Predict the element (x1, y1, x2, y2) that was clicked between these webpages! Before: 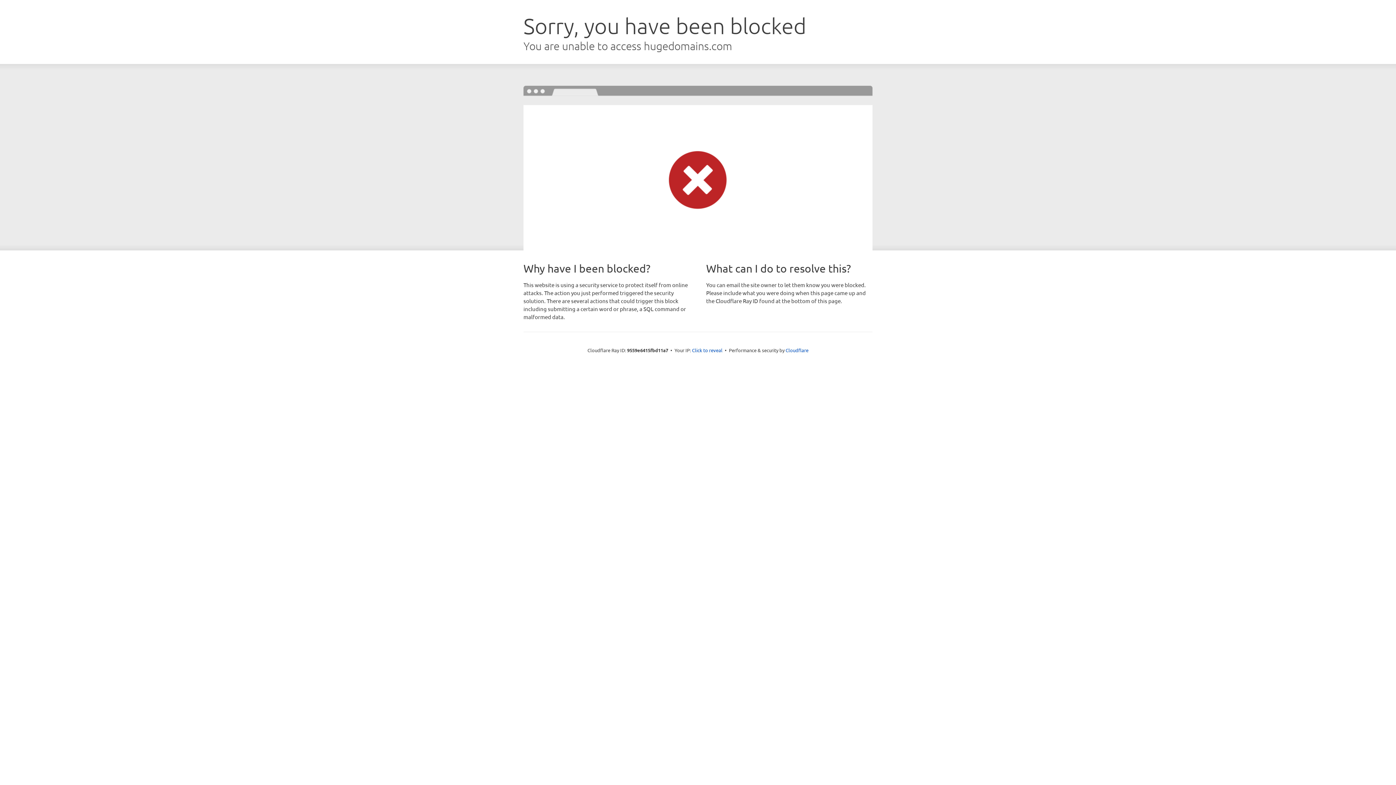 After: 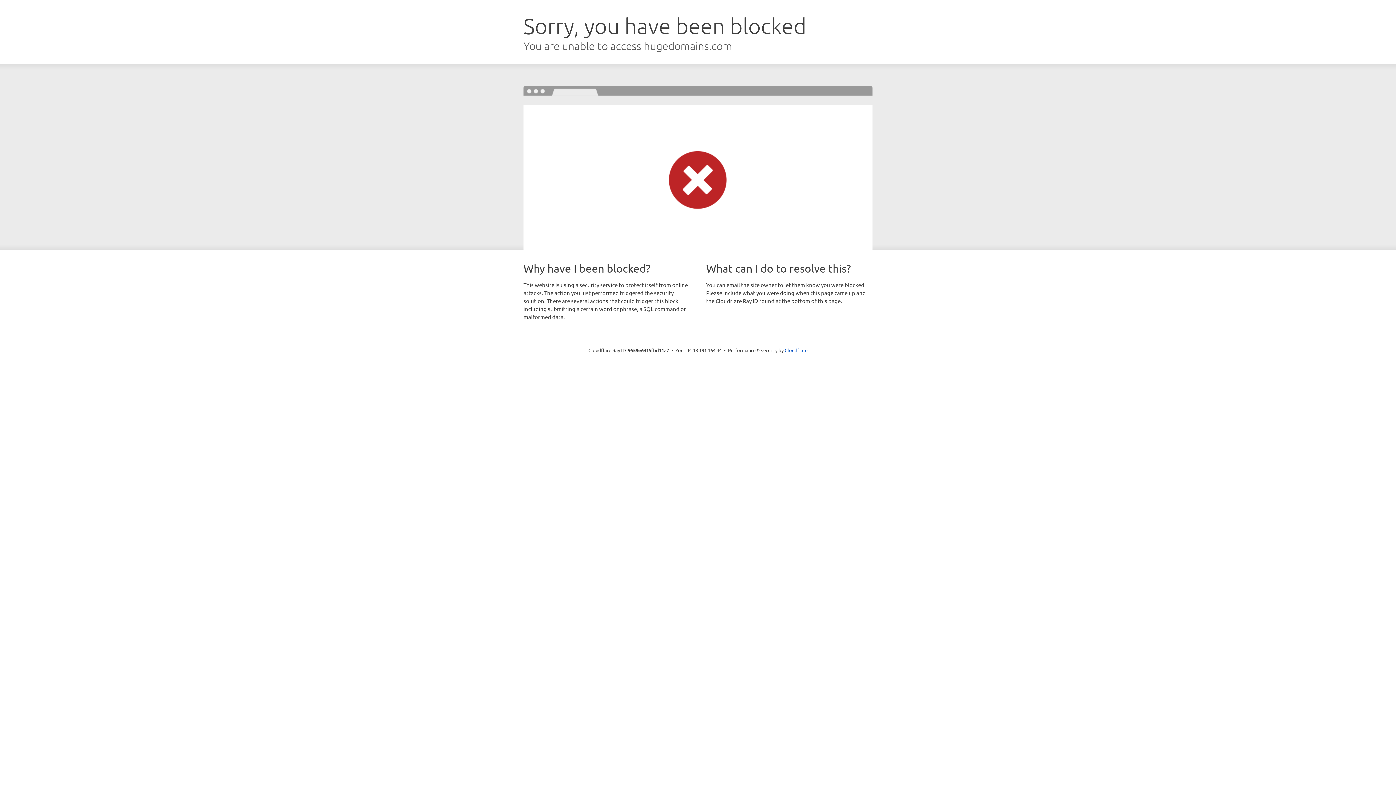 Action: label: Click to reveal bbox: (692, 346, 722, 353)